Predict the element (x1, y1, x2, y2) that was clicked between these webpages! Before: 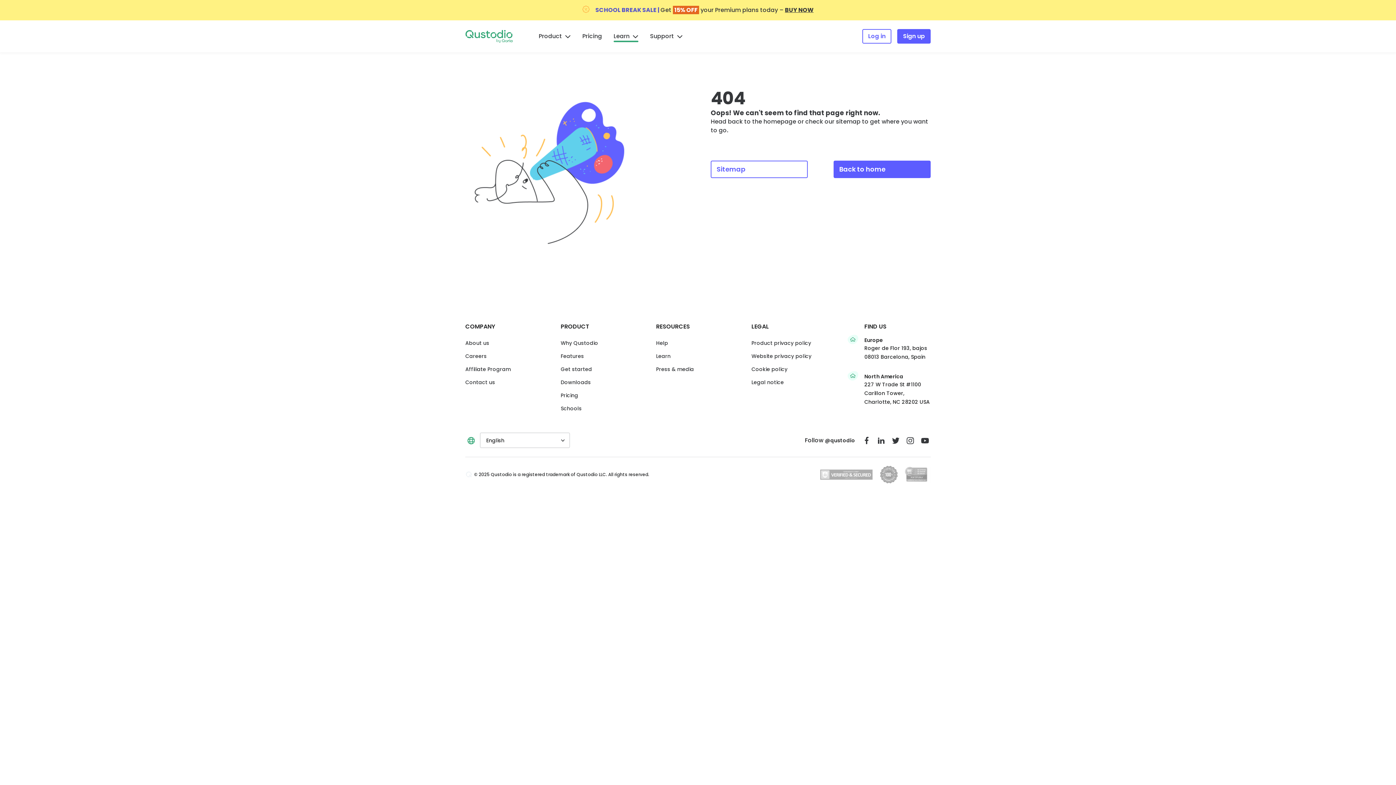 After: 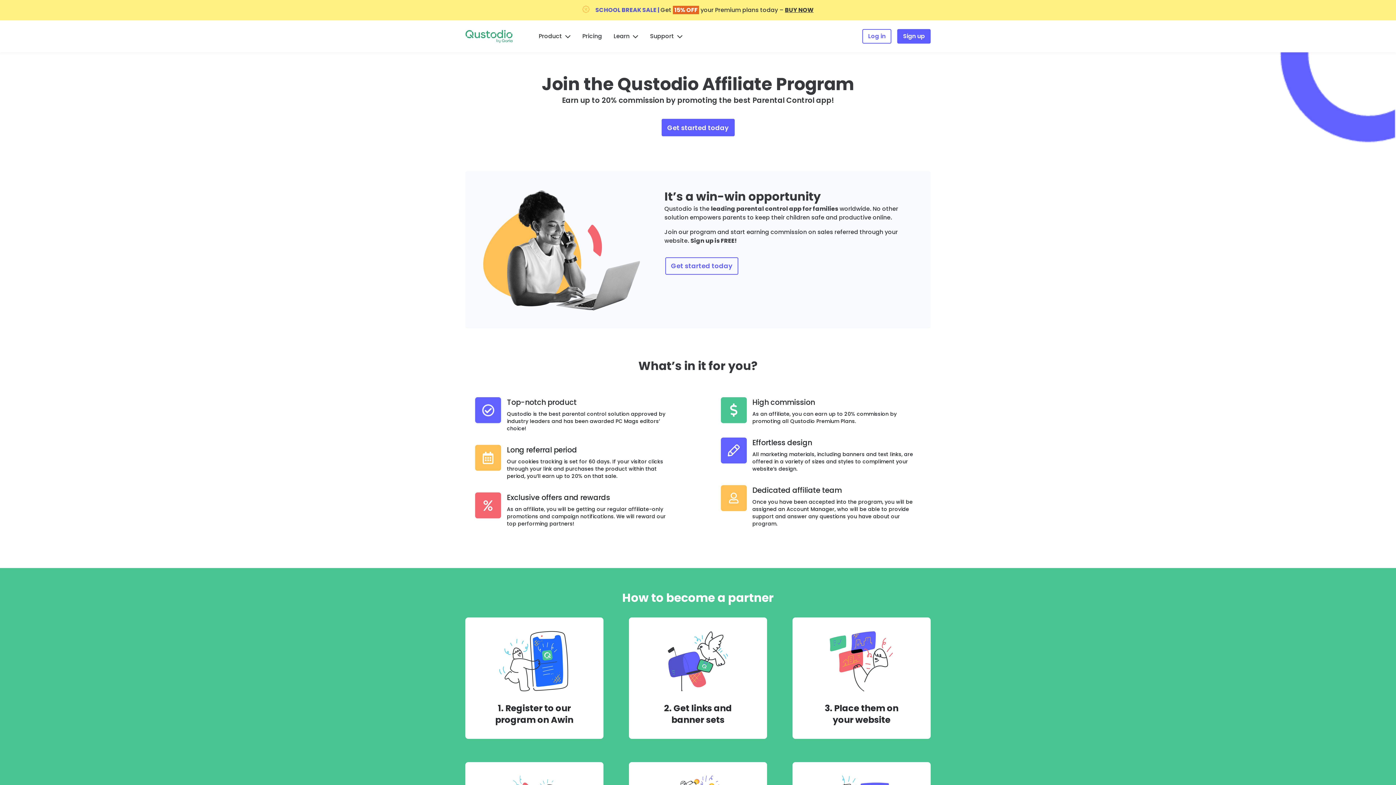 Action: label: Affiliate Program bbox: (465, 362, 510, 376)